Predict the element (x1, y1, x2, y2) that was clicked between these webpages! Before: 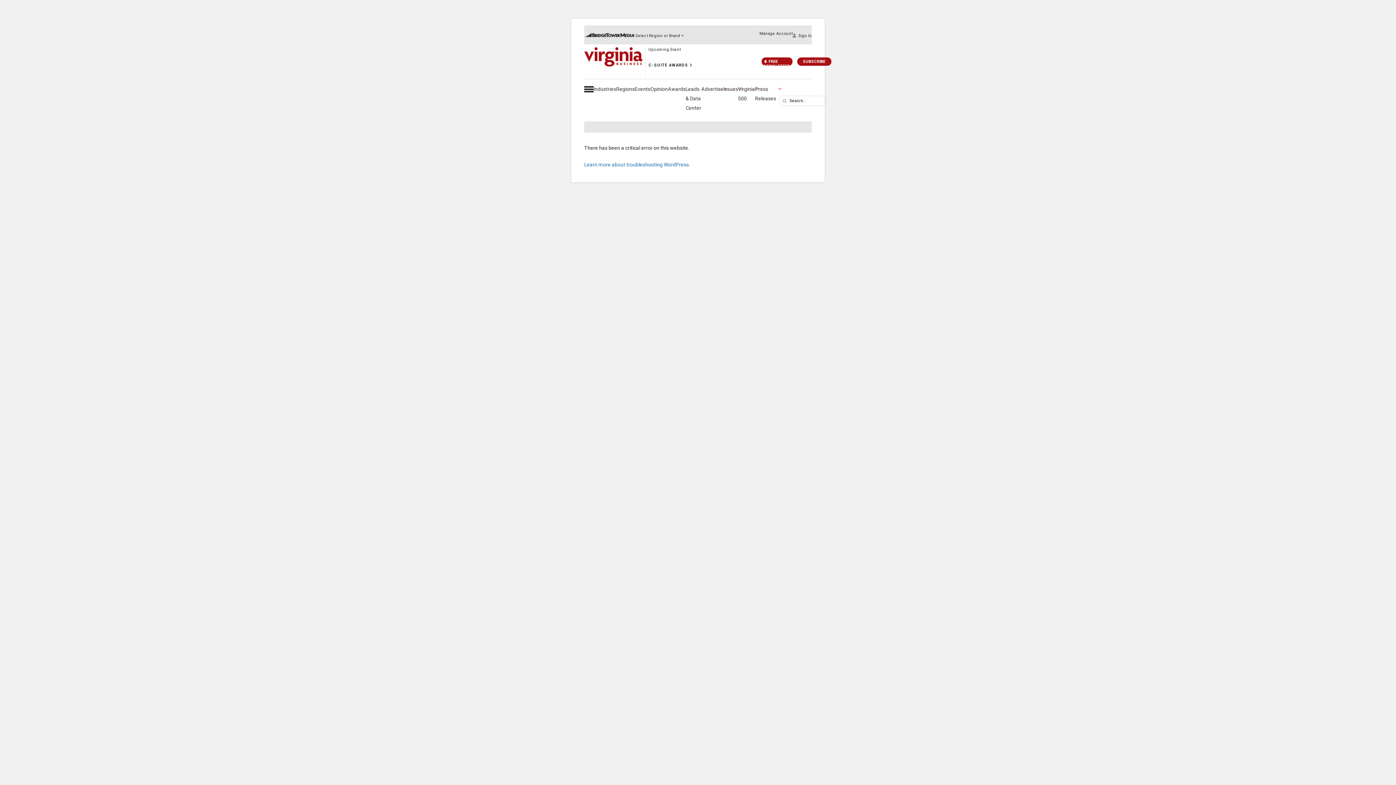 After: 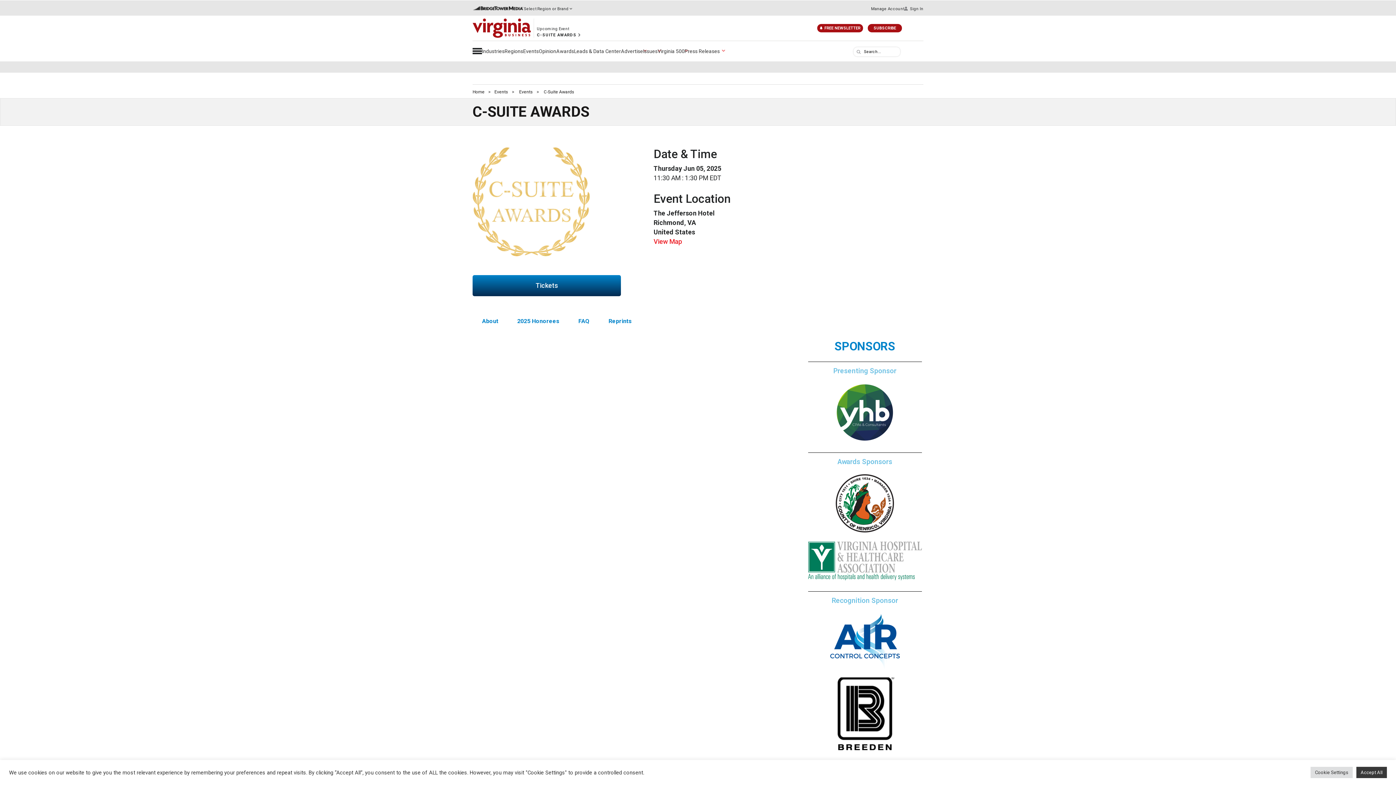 Action: label: C-SUITE AWARDS bbox: (648, 62, 693, 68)